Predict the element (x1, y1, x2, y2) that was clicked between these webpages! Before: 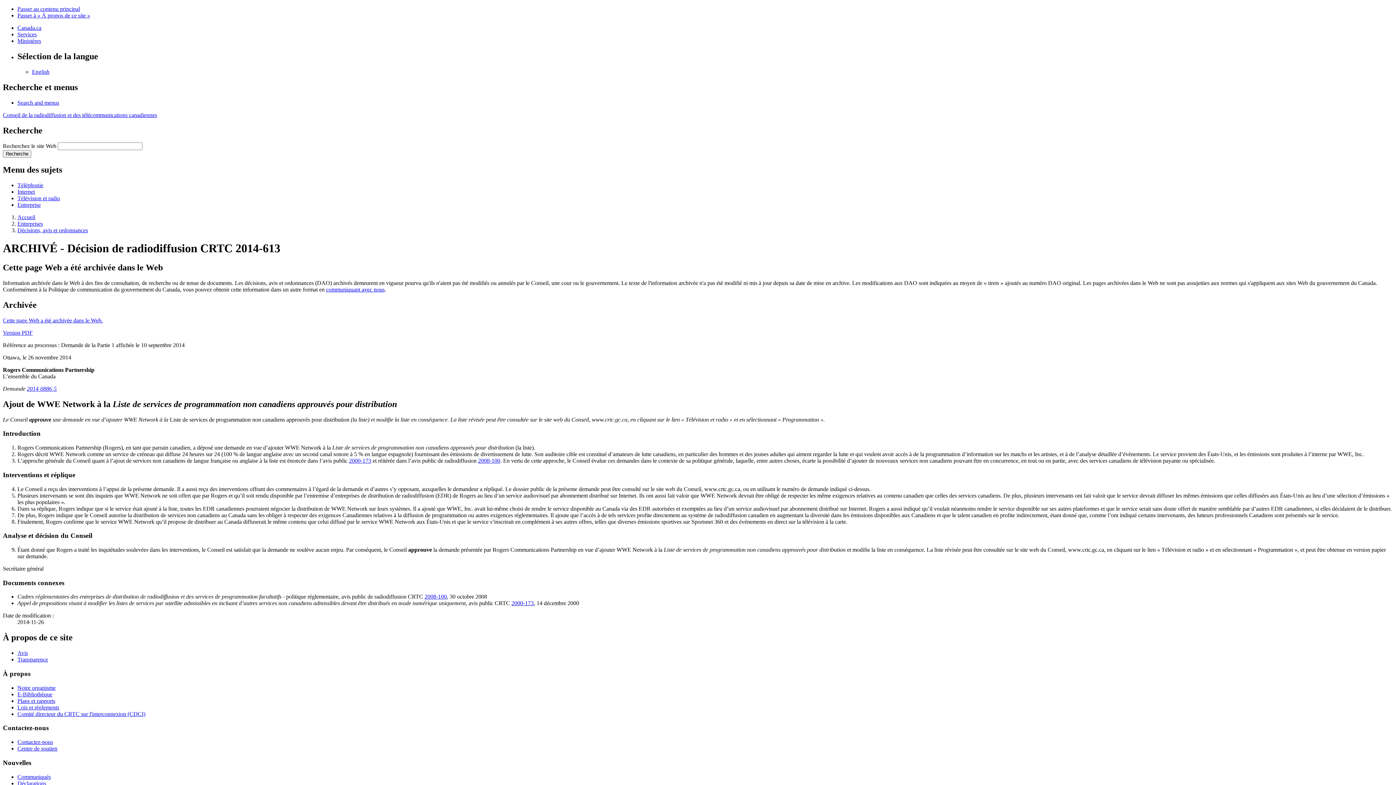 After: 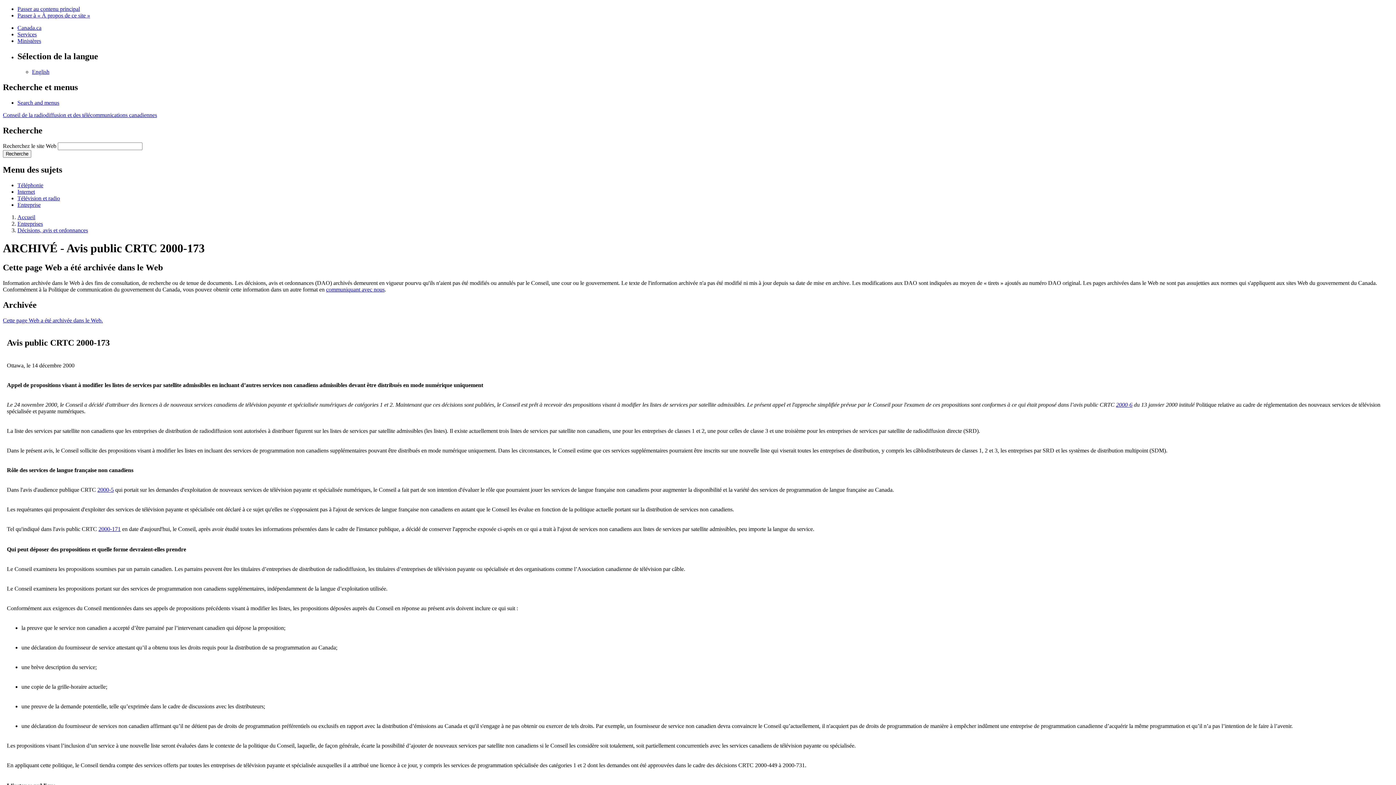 Action: bbox: (349, 457, 371, 464) label: 2000-173